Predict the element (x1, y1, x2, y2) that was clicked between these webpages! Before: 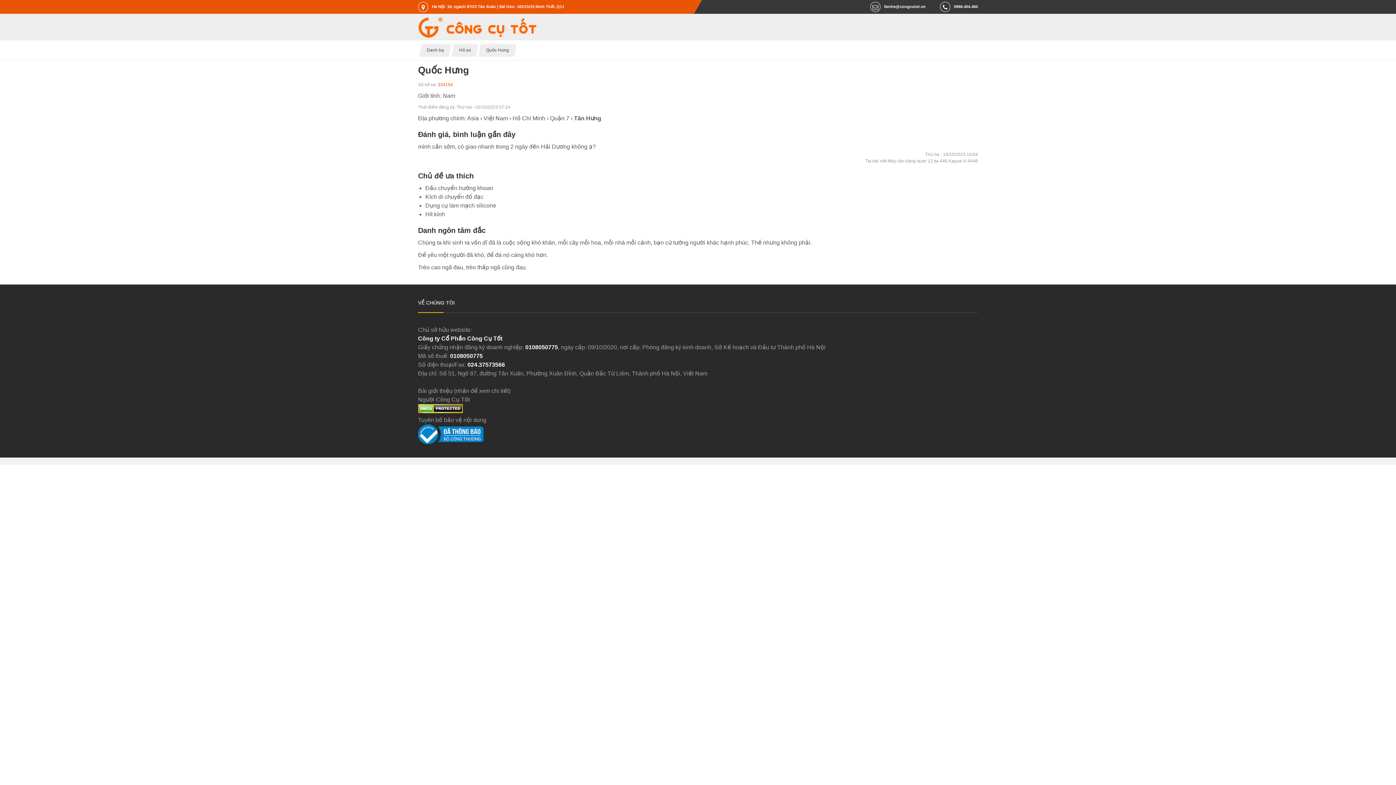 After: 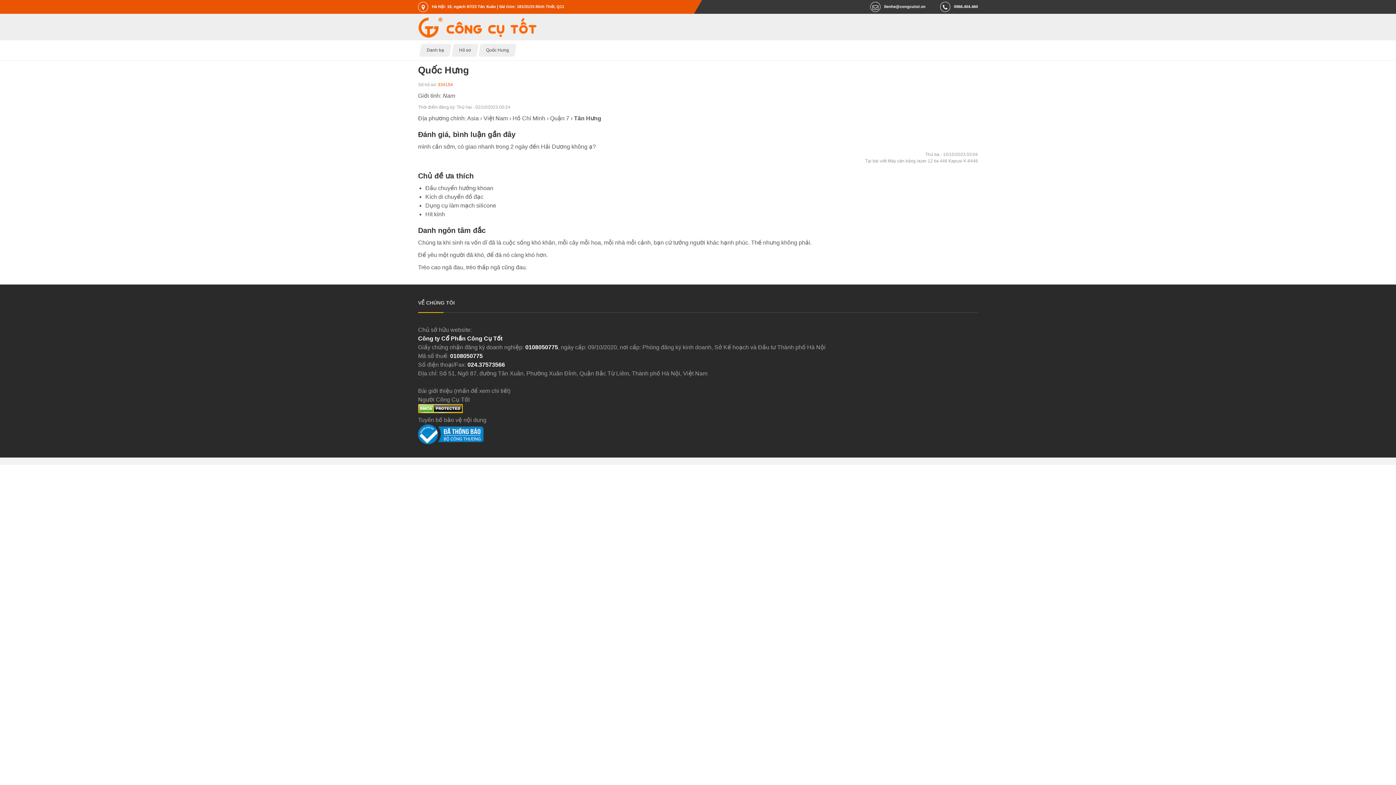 Action: label: 334154 bbox: (437, 82, 453, 87)